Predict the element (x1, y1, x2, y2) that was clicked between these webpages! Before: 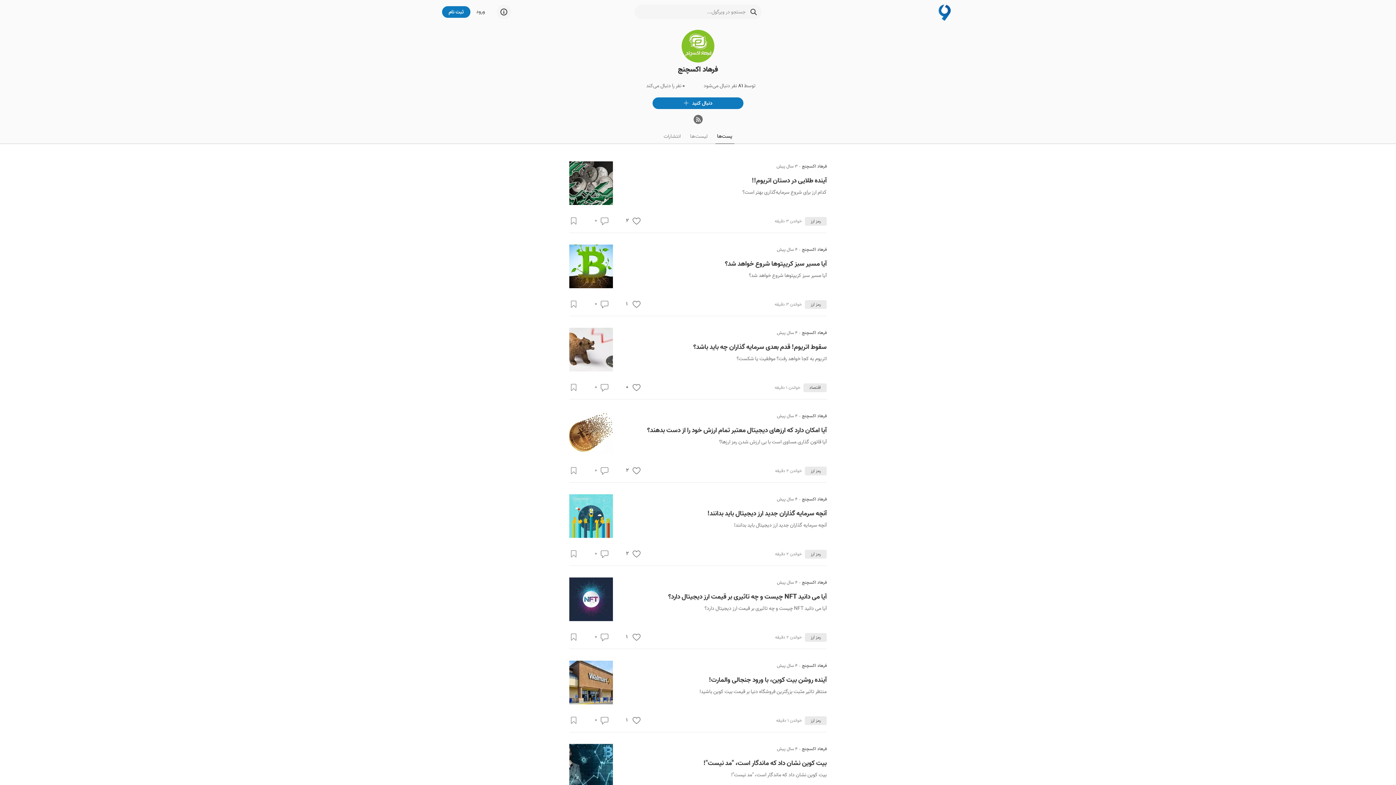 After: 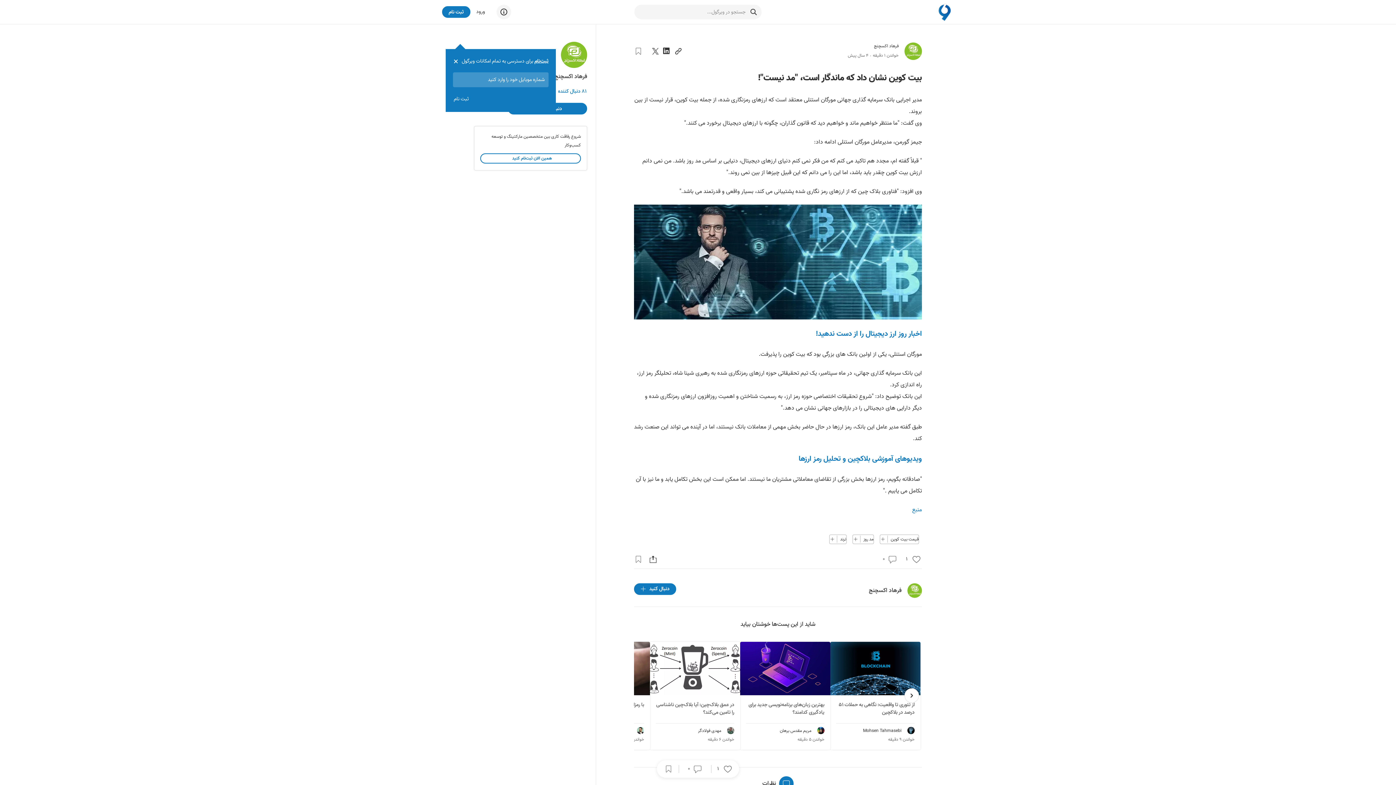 Action: label: بیت کوین نشان داد که ماندگار است، "مد نیست"!
بیت کوین نشان داد که ماندگار است، "مد نیست"! bbox: (703, 757, 826, 780)